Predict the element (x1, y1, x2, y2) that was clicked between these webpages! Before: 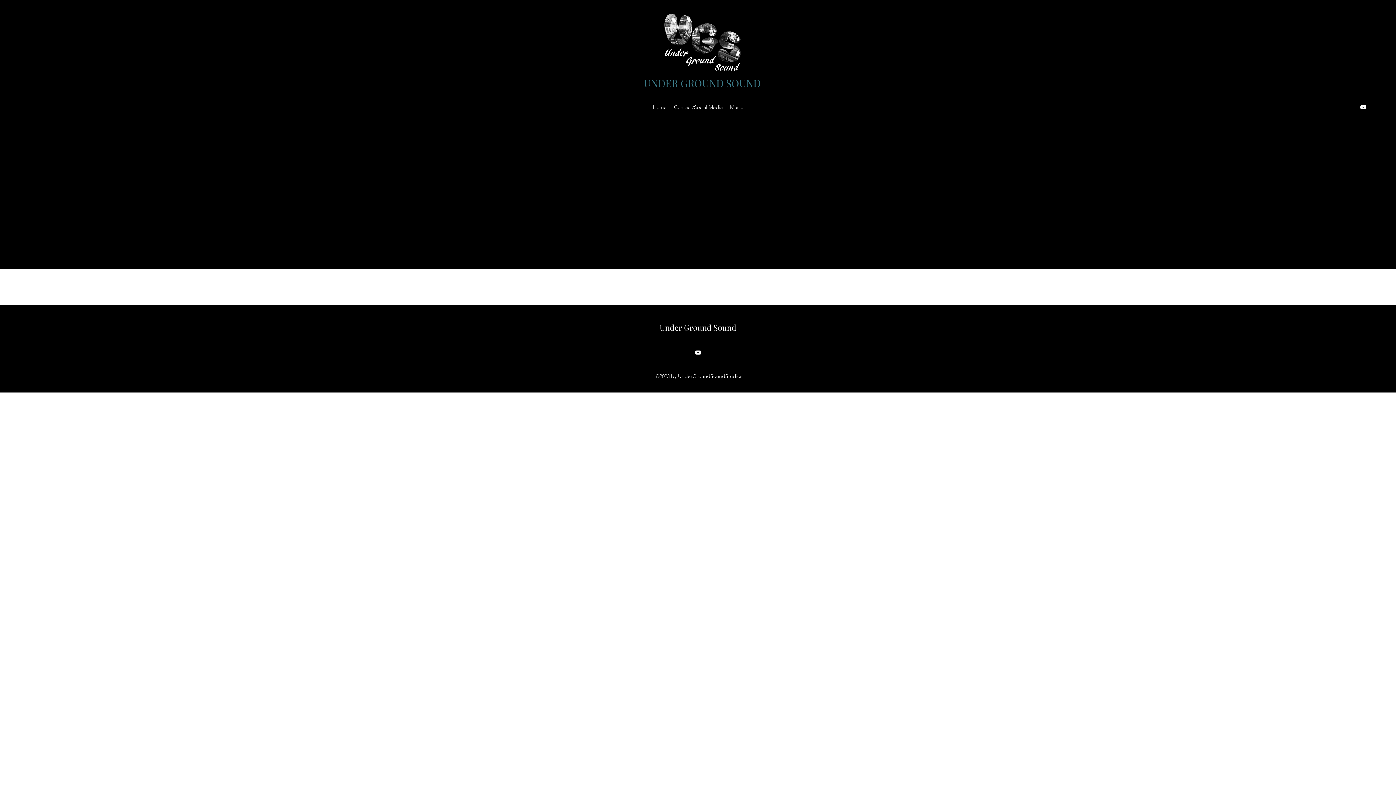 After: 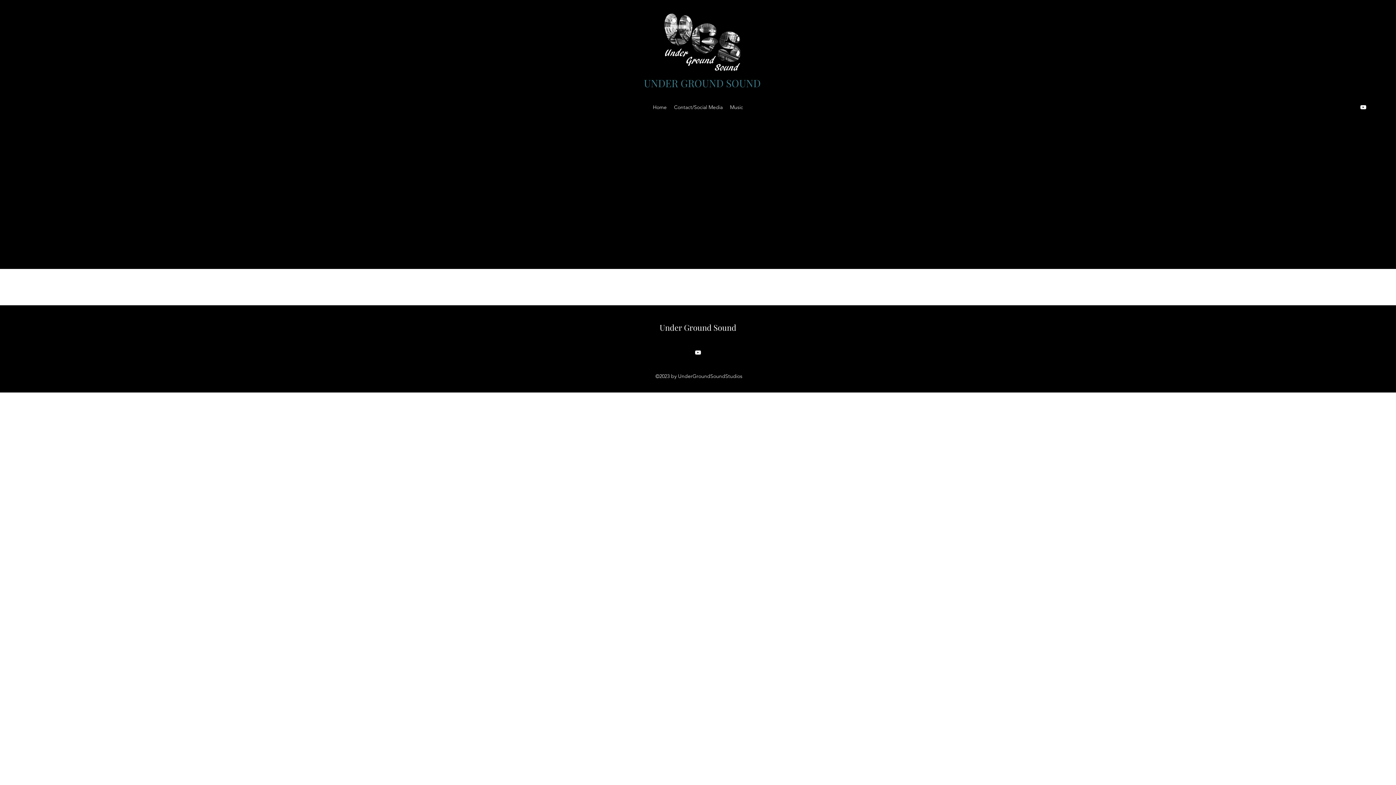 Action: label: YouTube bbox: (1359, 103, 1367, 110)